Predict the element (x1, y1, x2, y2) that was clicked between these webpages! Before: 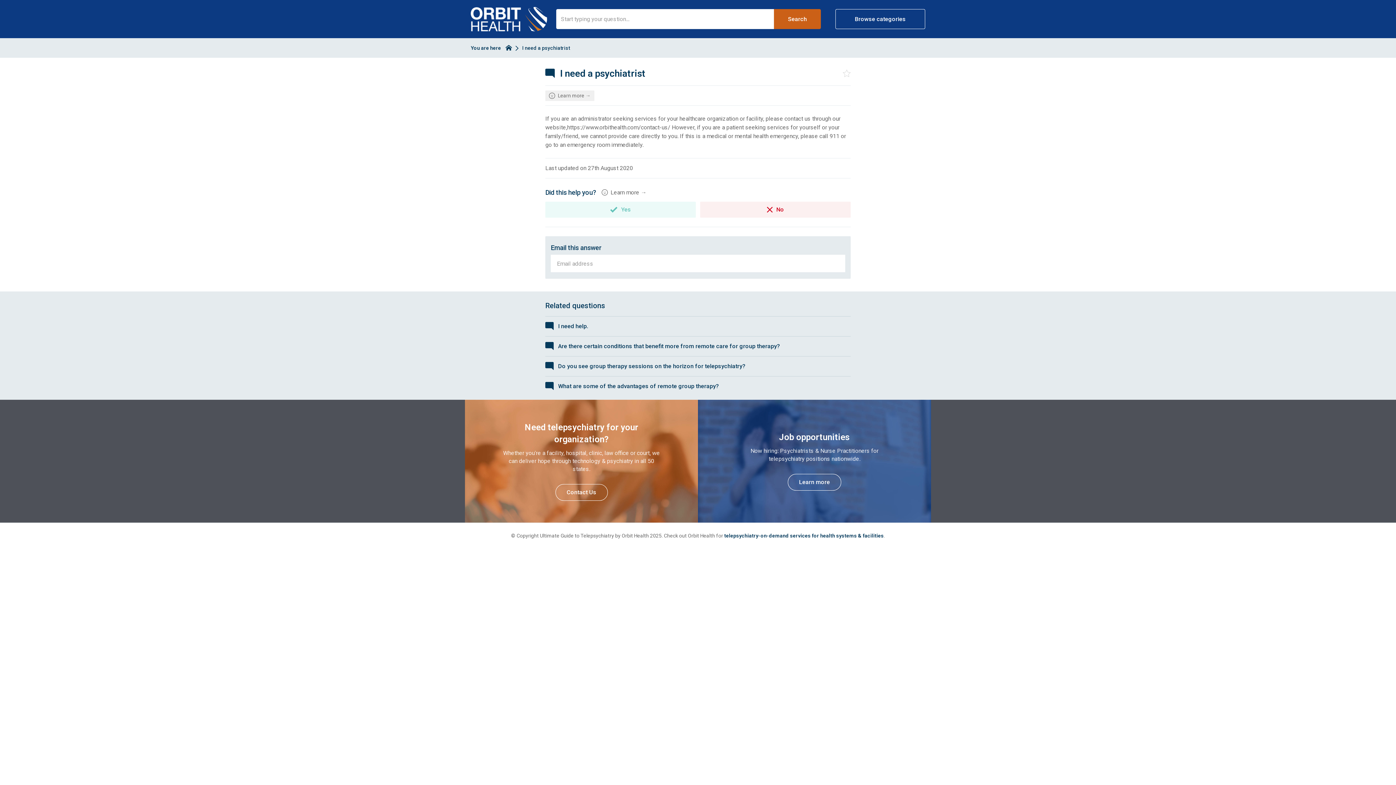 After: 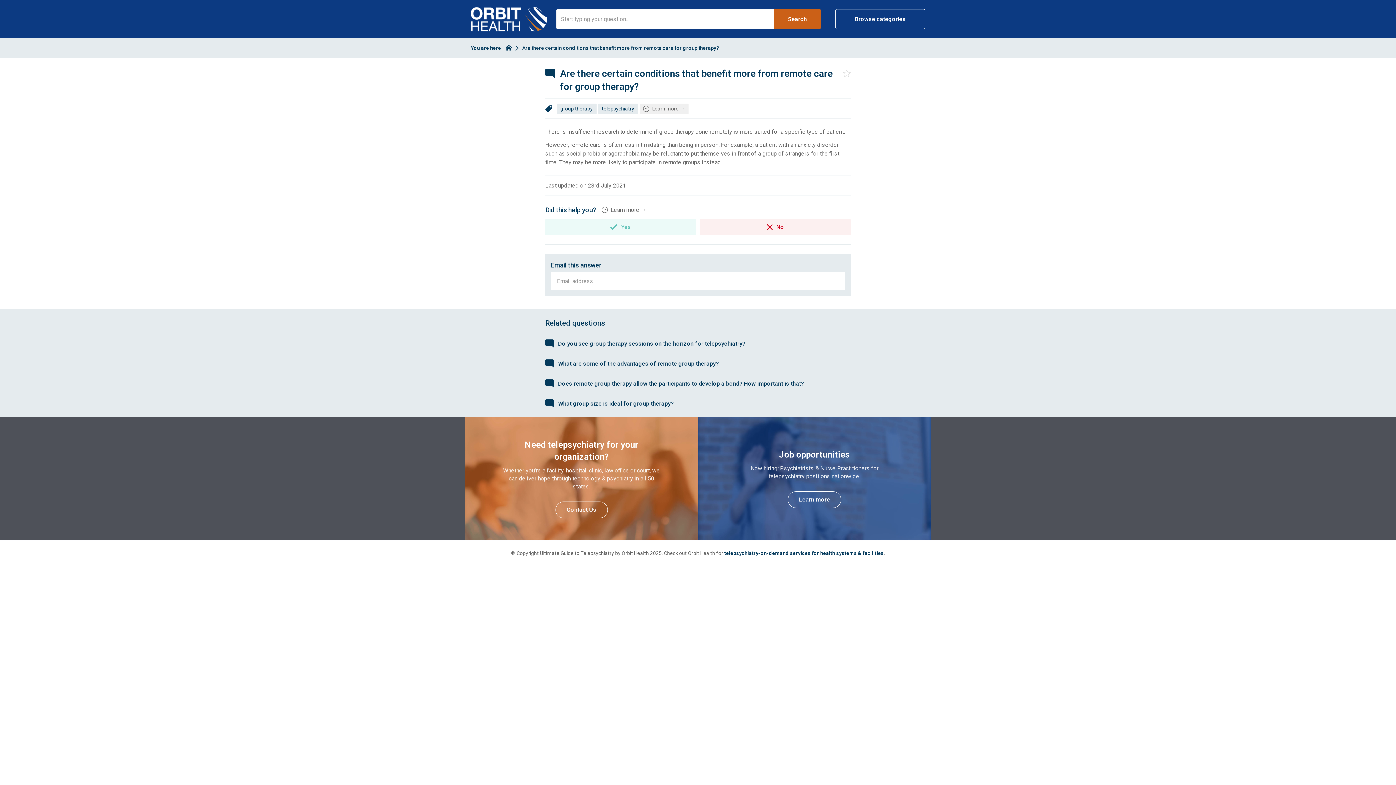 Action: bbox: (545, 336, 850, 350) label: Are there certain conditions that benefit more from remote care for group therapy?